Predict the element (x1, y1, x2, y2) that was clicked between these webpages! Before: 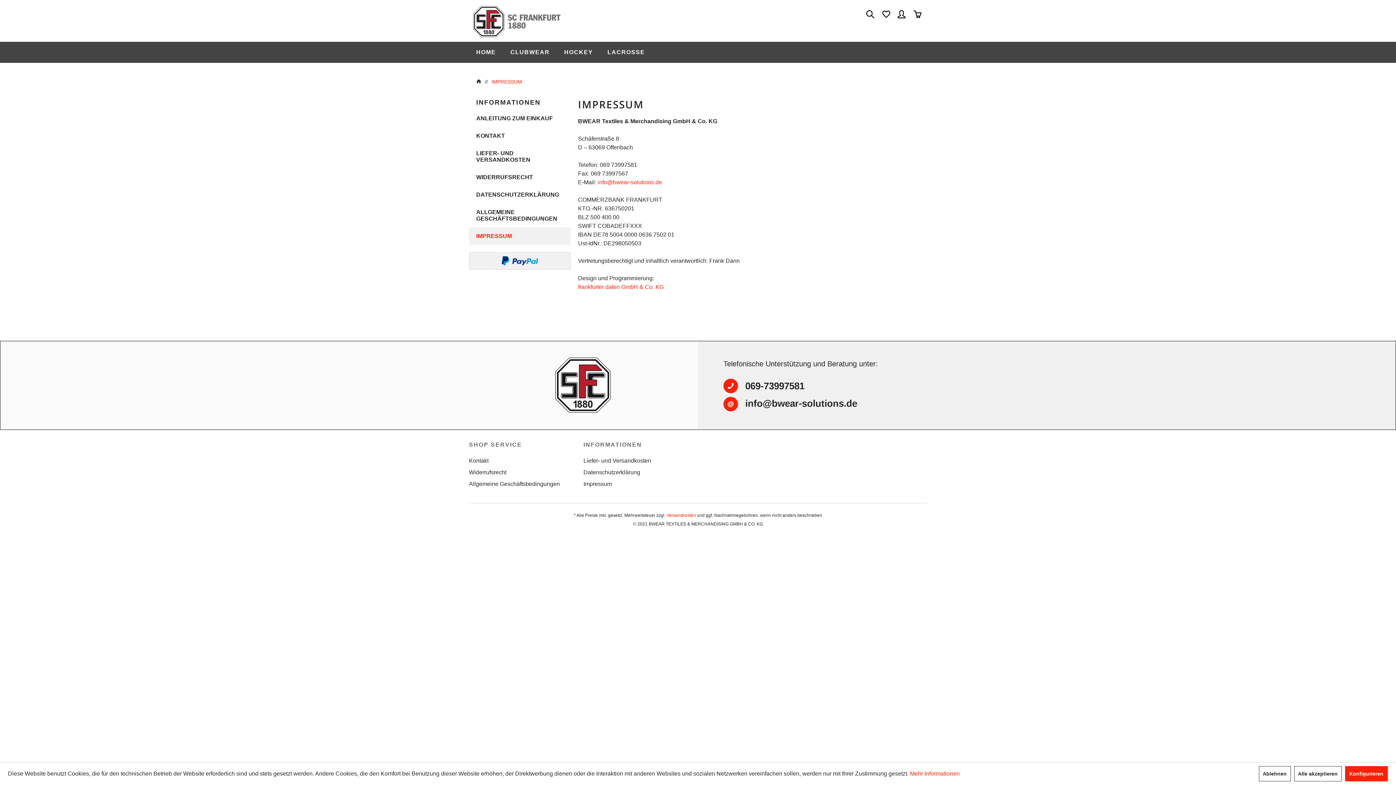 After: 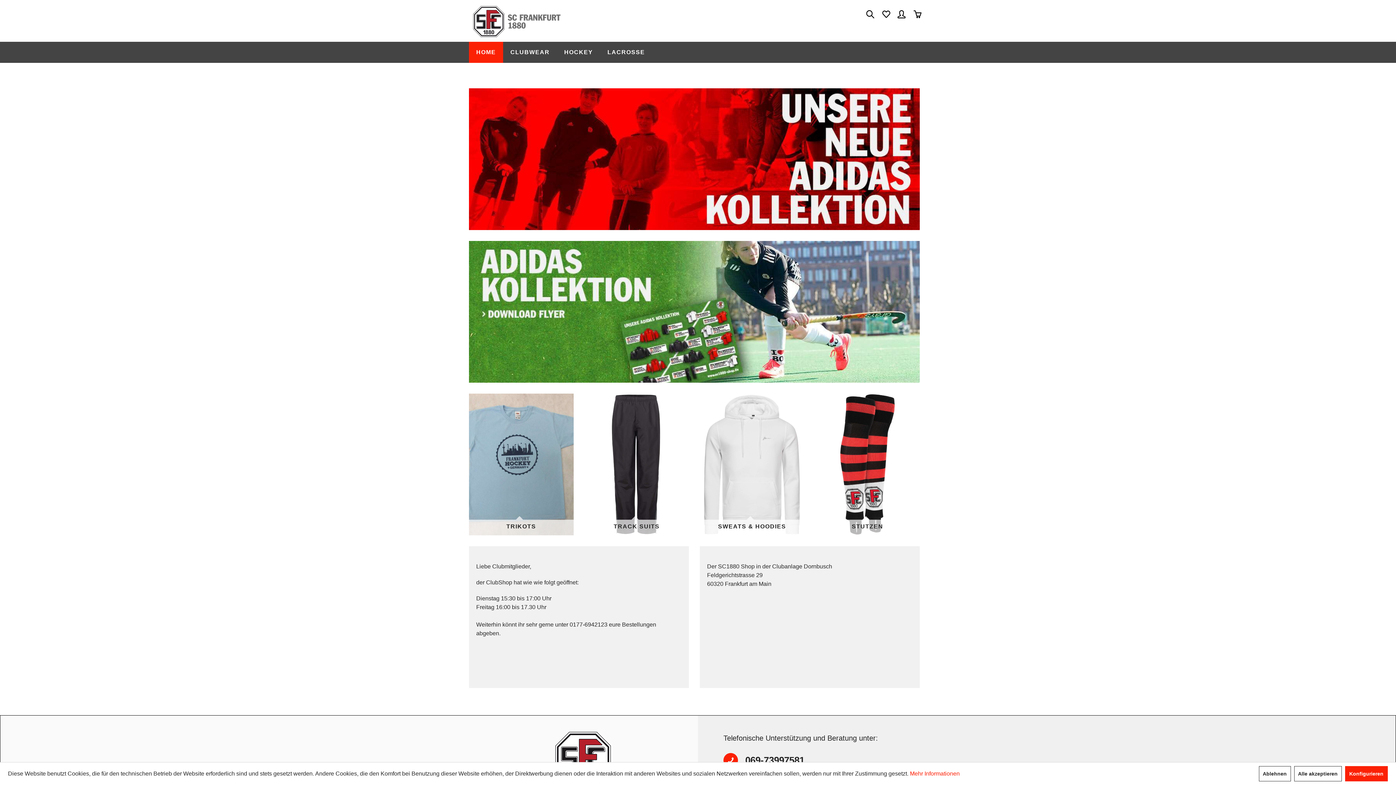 Action: bbox: (469, 41, 503, 62) label: HOME